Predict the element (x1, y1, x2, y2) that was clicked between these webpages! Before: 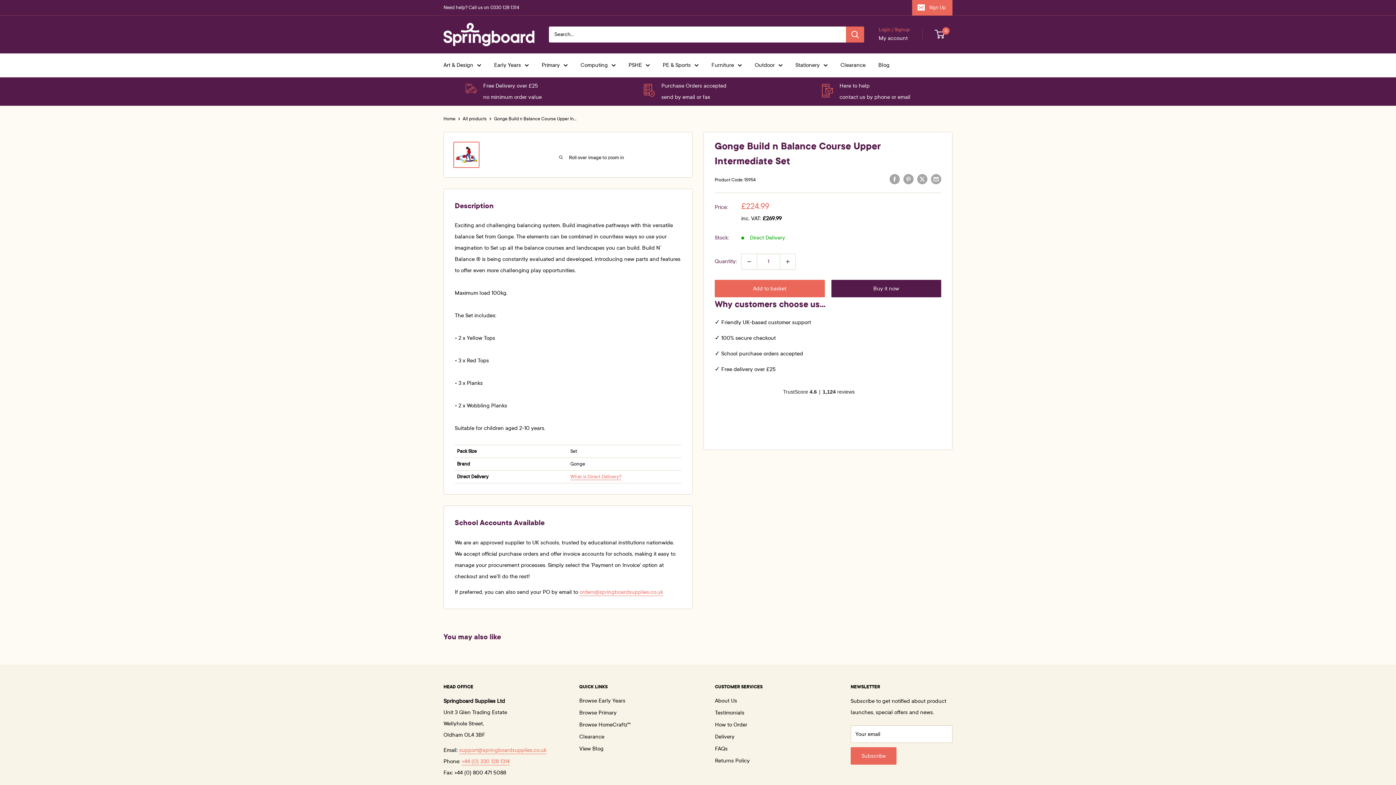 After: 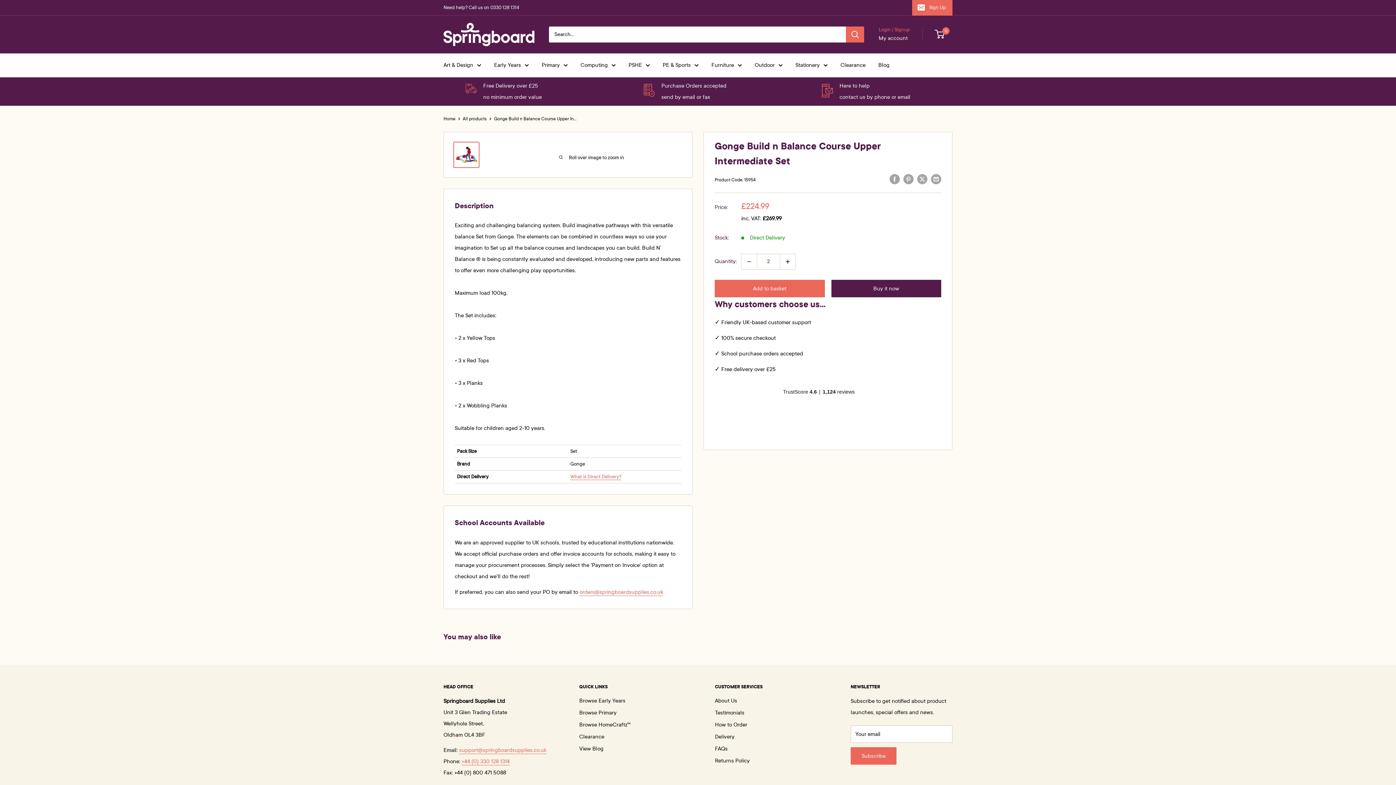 Action: label: Increase quantity bbox: (780, 254, 795, 269)